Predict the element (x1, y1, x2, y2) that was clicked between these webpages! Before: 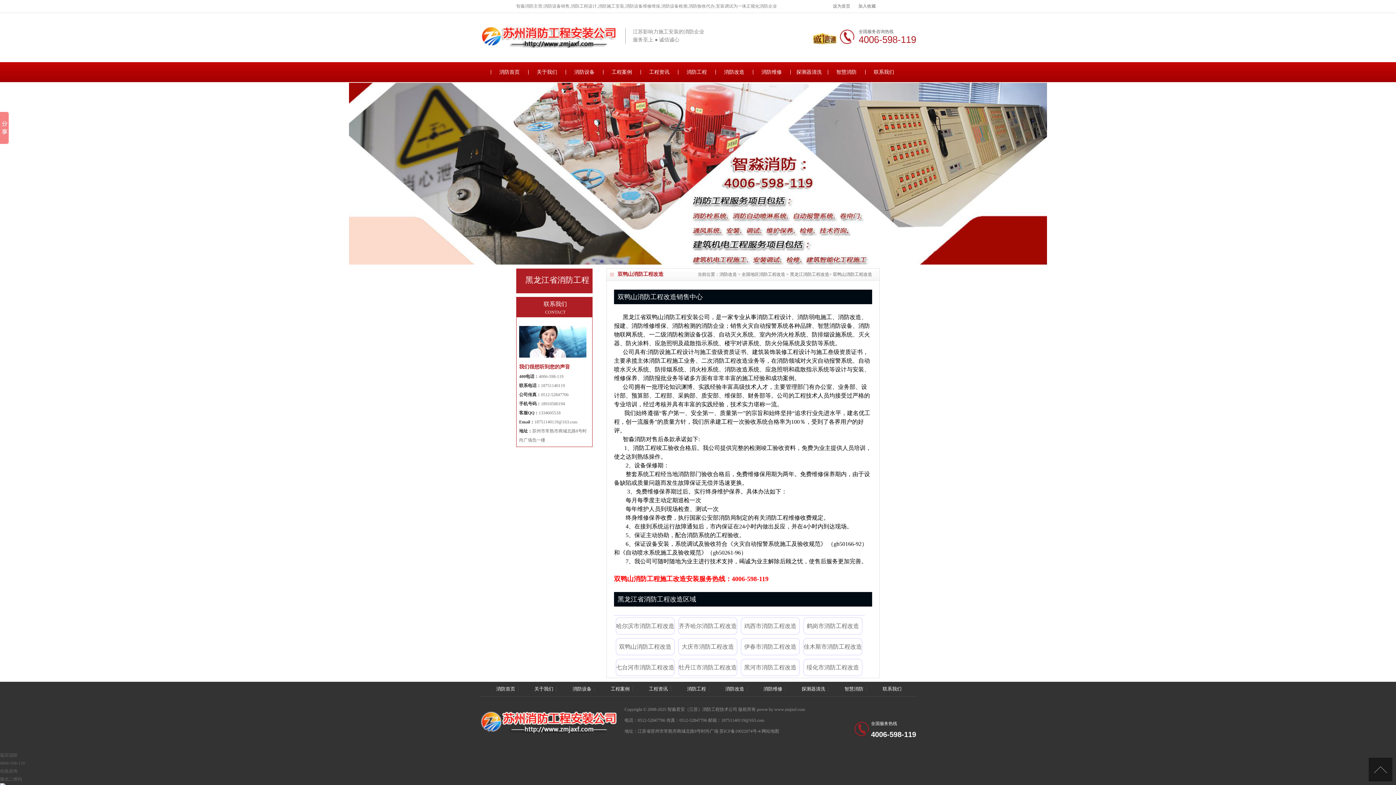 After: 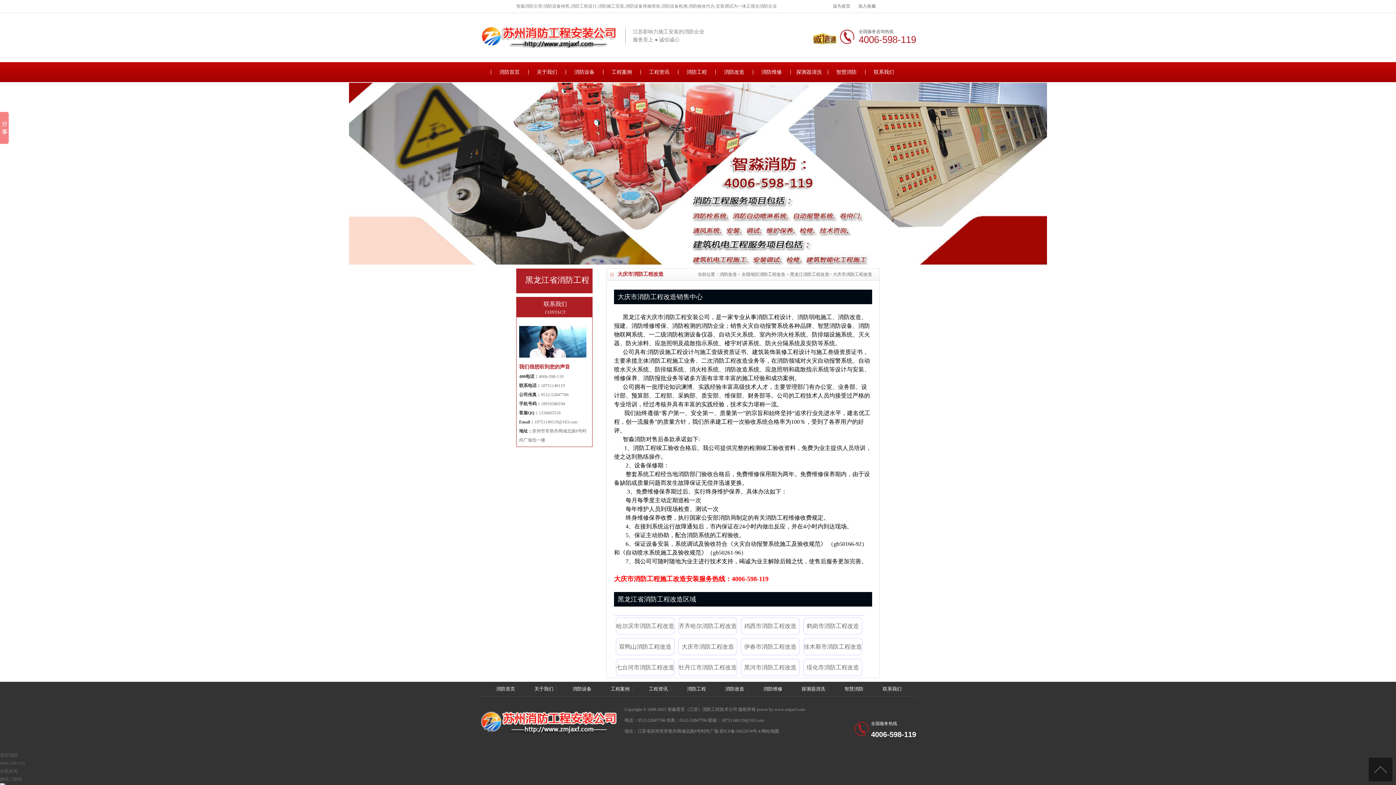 Action: bbox: (681, 644, 734, 650) label: 大庆市消防工程改造